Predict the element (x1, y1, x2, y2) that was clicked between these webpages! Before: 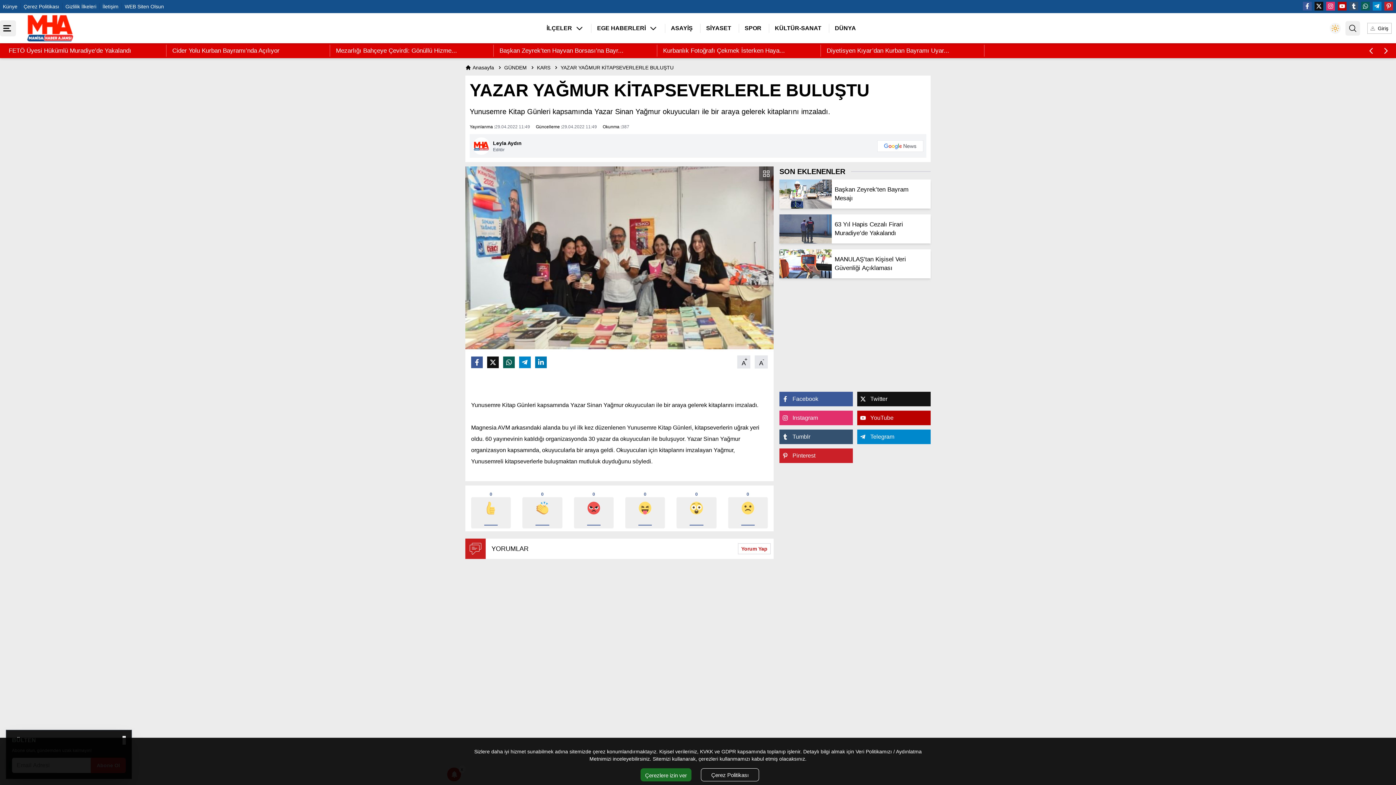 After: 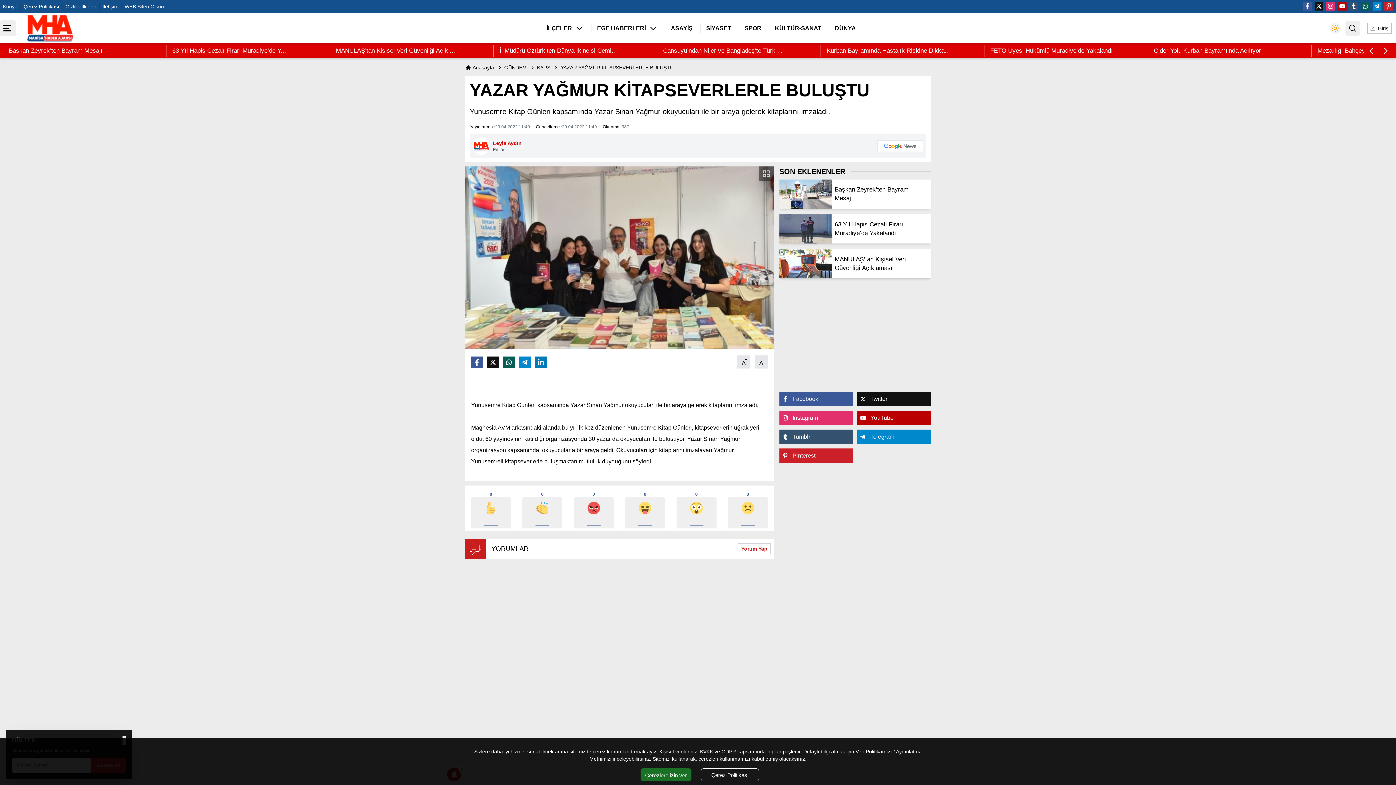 Action: bbox: (472, 137, 521, 154) label: Leyla Aydın

Editör